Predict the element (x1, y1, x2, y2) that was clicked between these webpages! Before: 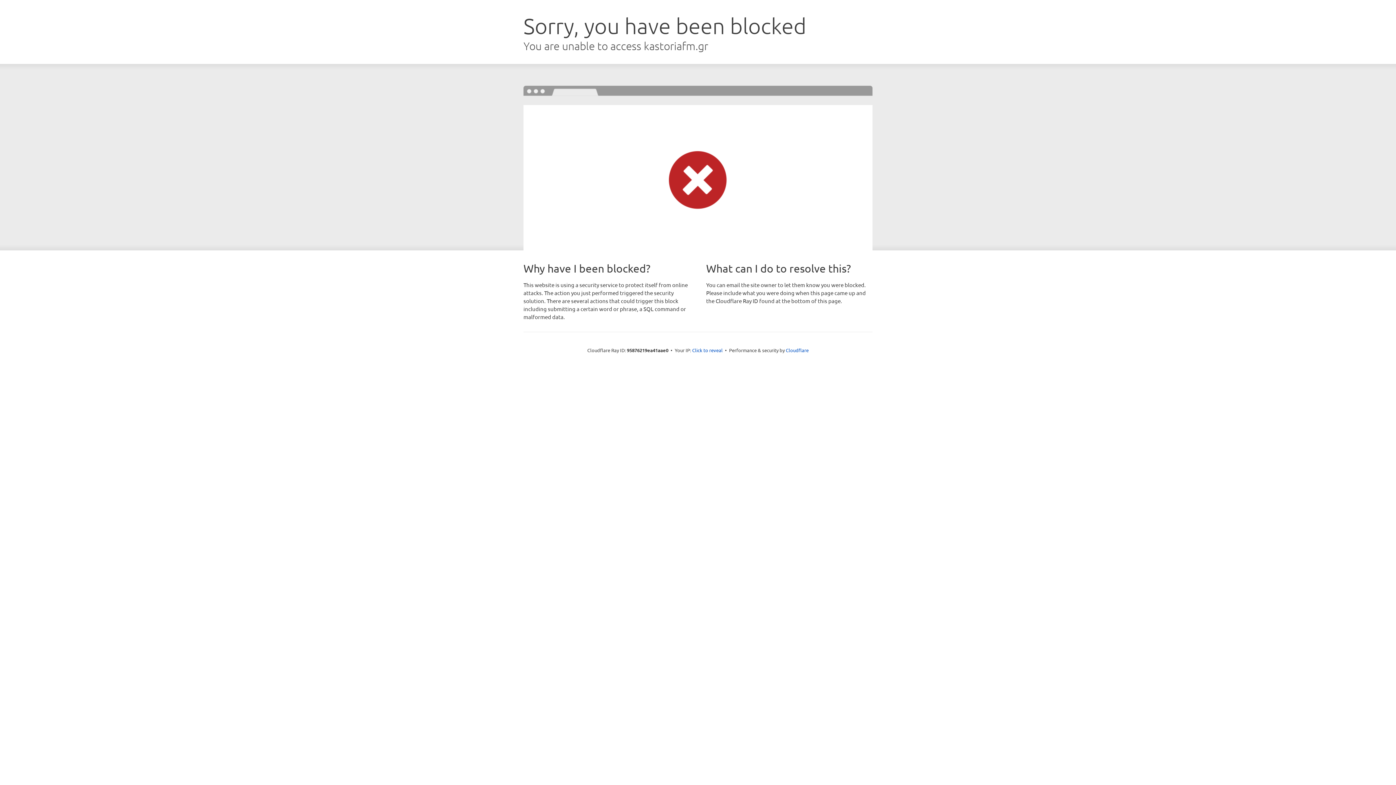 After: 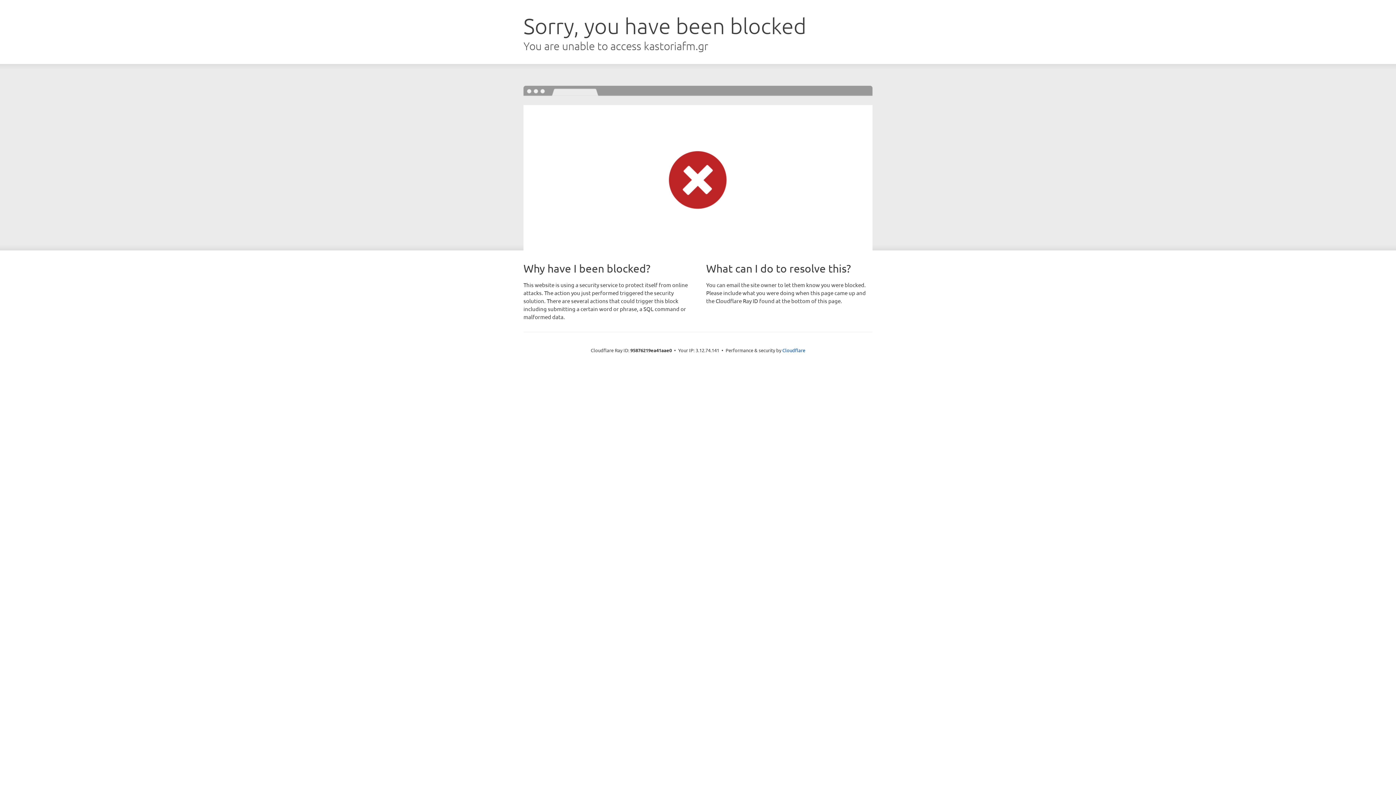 Action: bbox: (692, 346, 722, 353) label: Click to reveal